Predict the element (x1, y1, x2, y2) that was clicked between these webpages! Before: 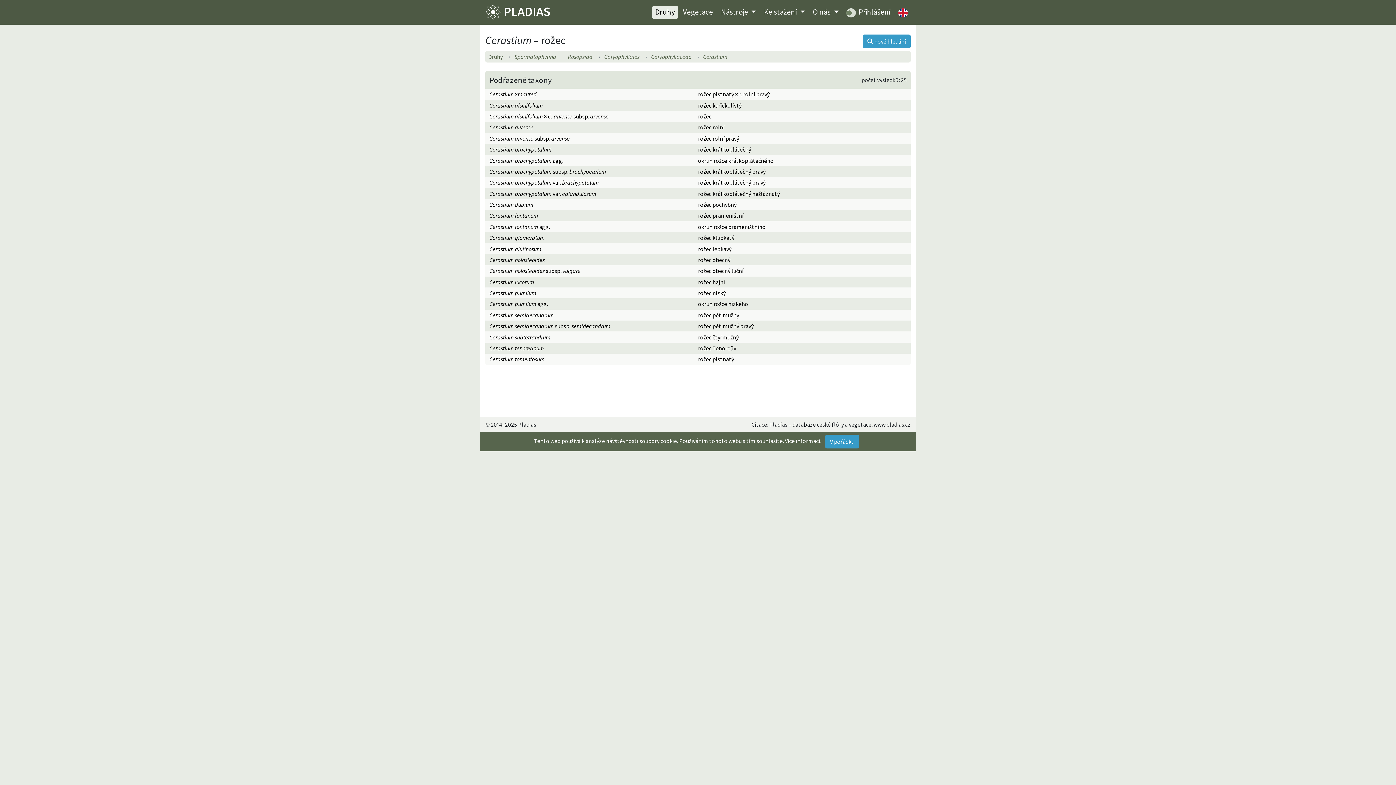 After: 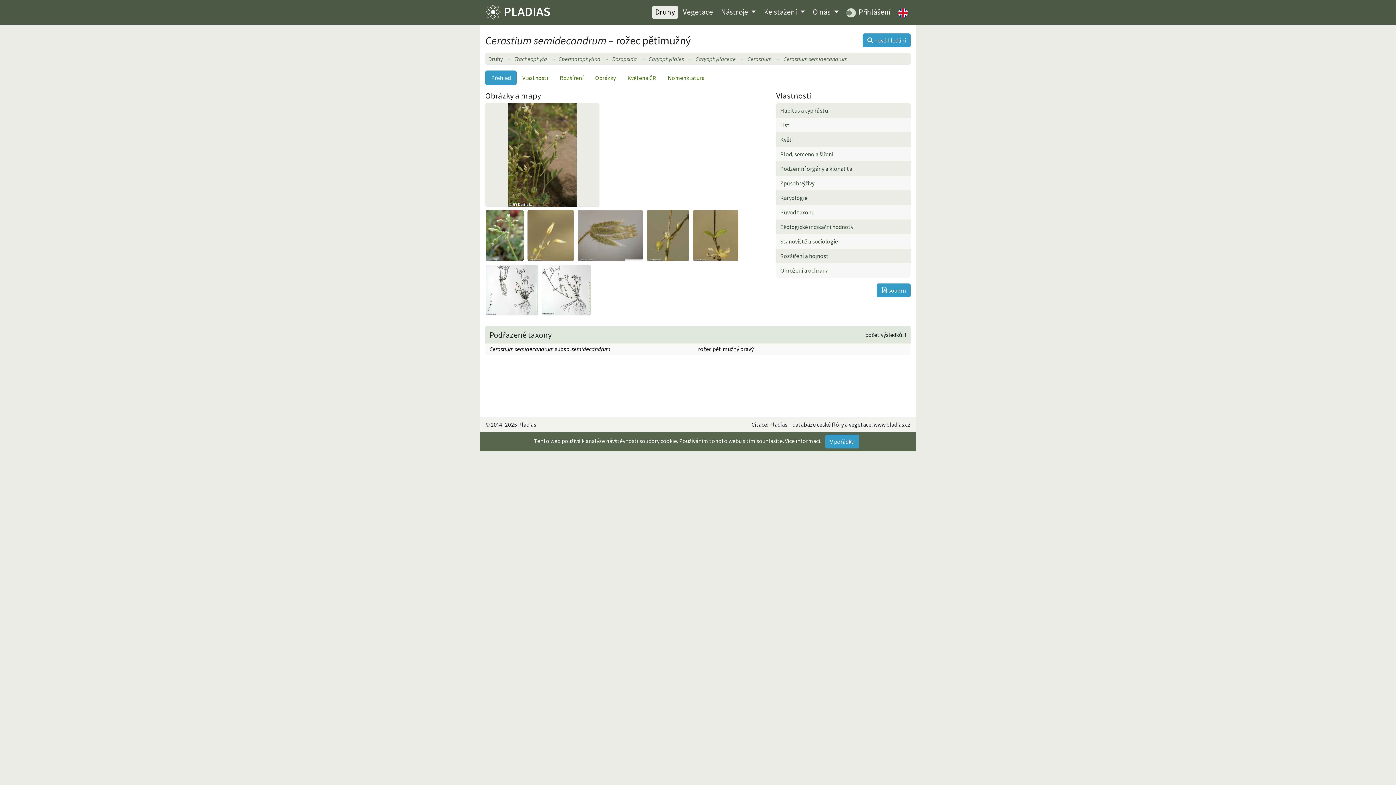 Action: label: Cerastium semidecandrum
rožec pětimužný bbox: (485, 309, 910, 320)